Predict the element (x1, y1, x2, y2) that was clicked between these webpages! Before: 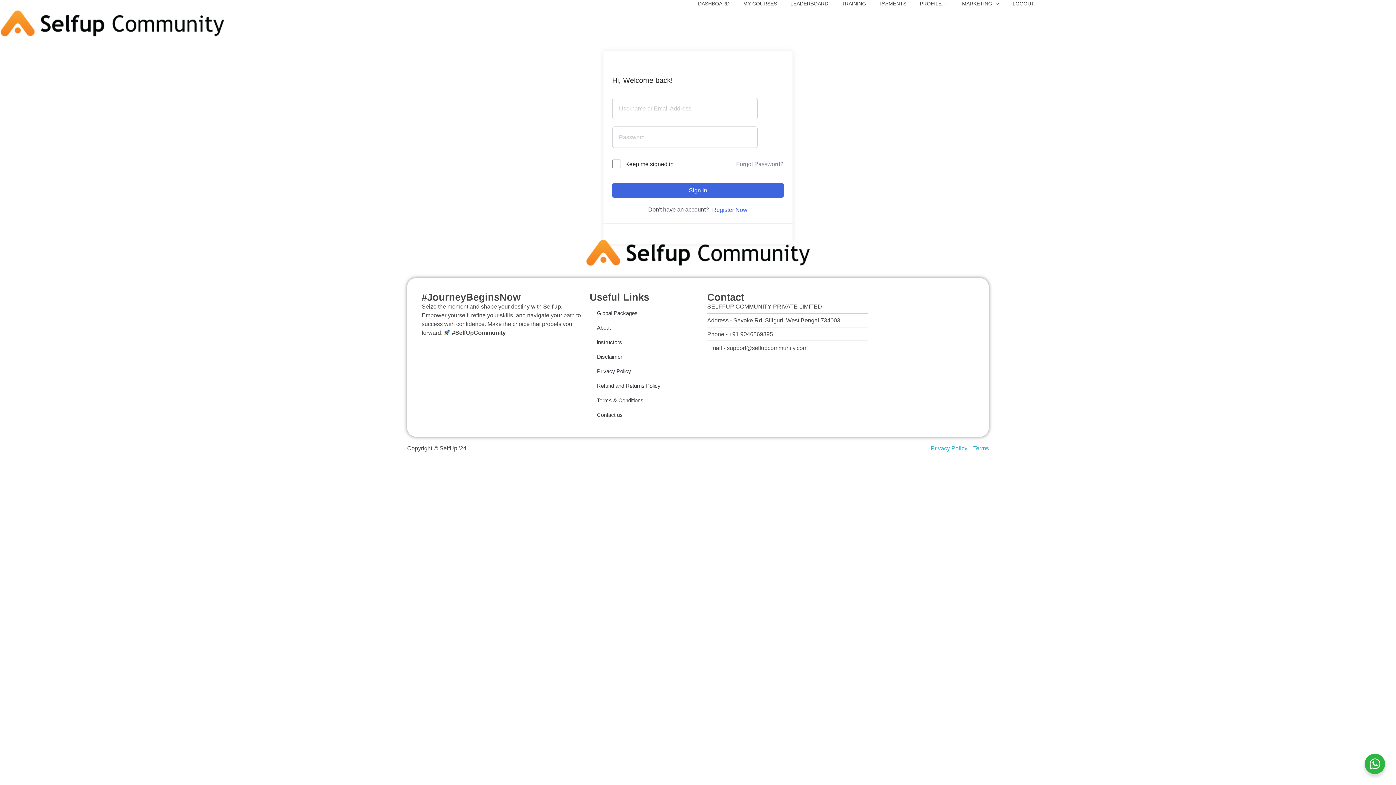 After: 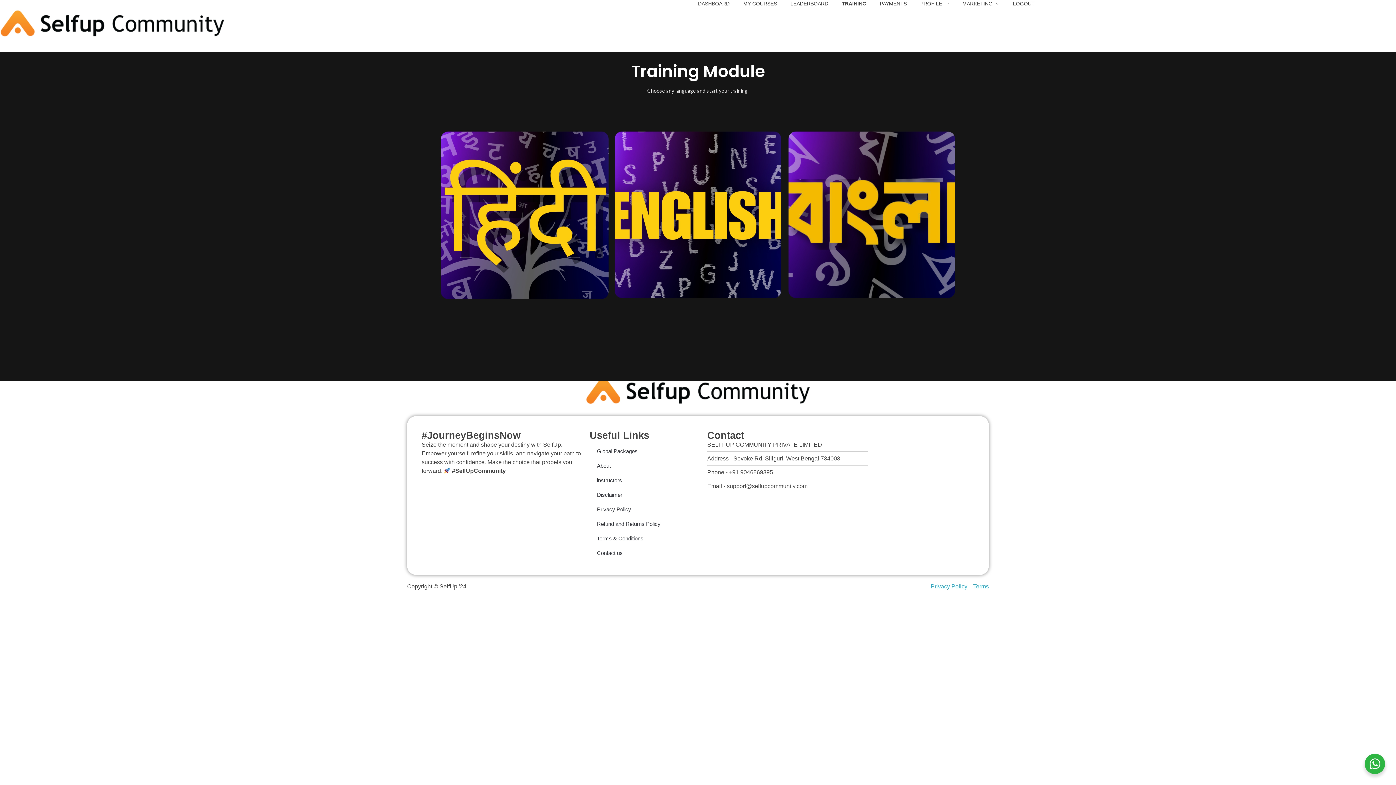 Action: label: TRAINING bbox: (835, 0, 873, 7)